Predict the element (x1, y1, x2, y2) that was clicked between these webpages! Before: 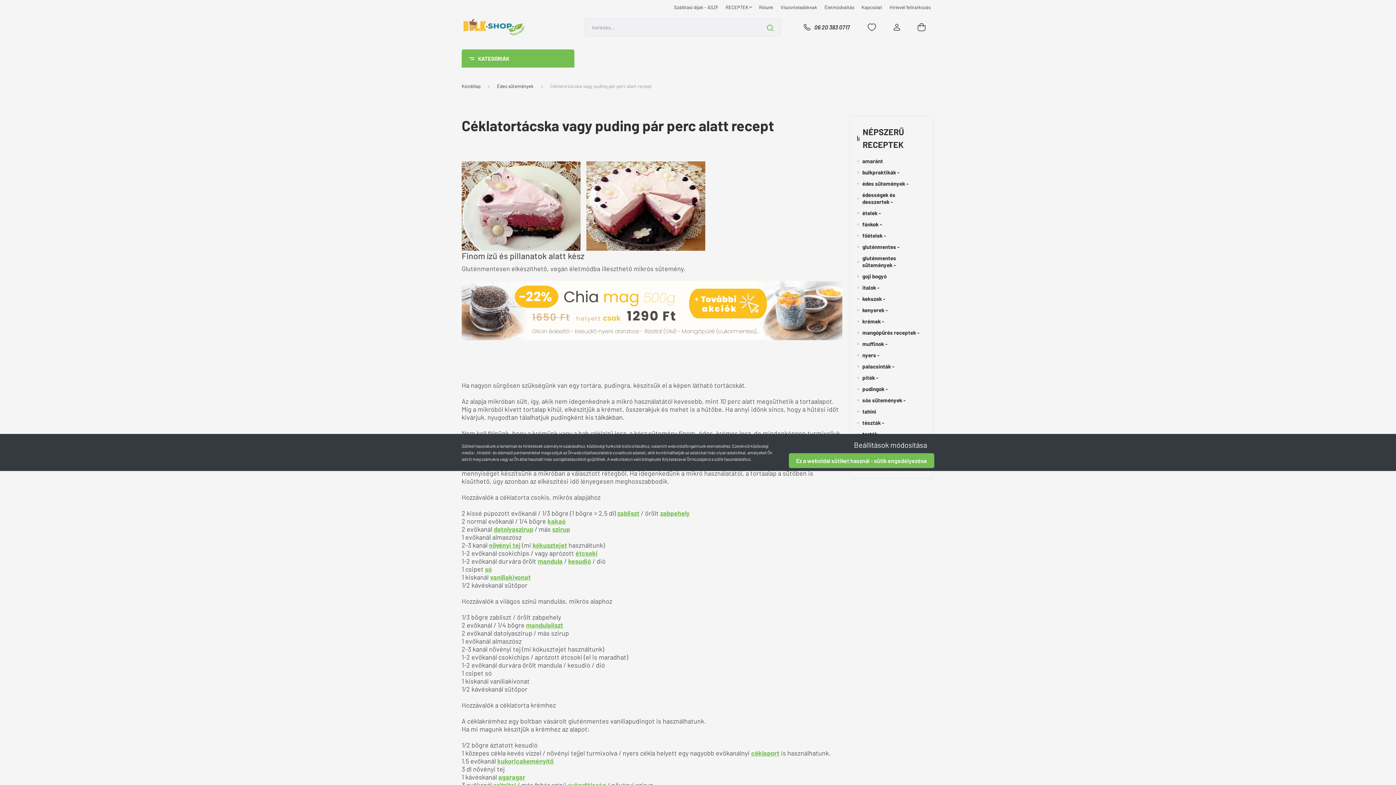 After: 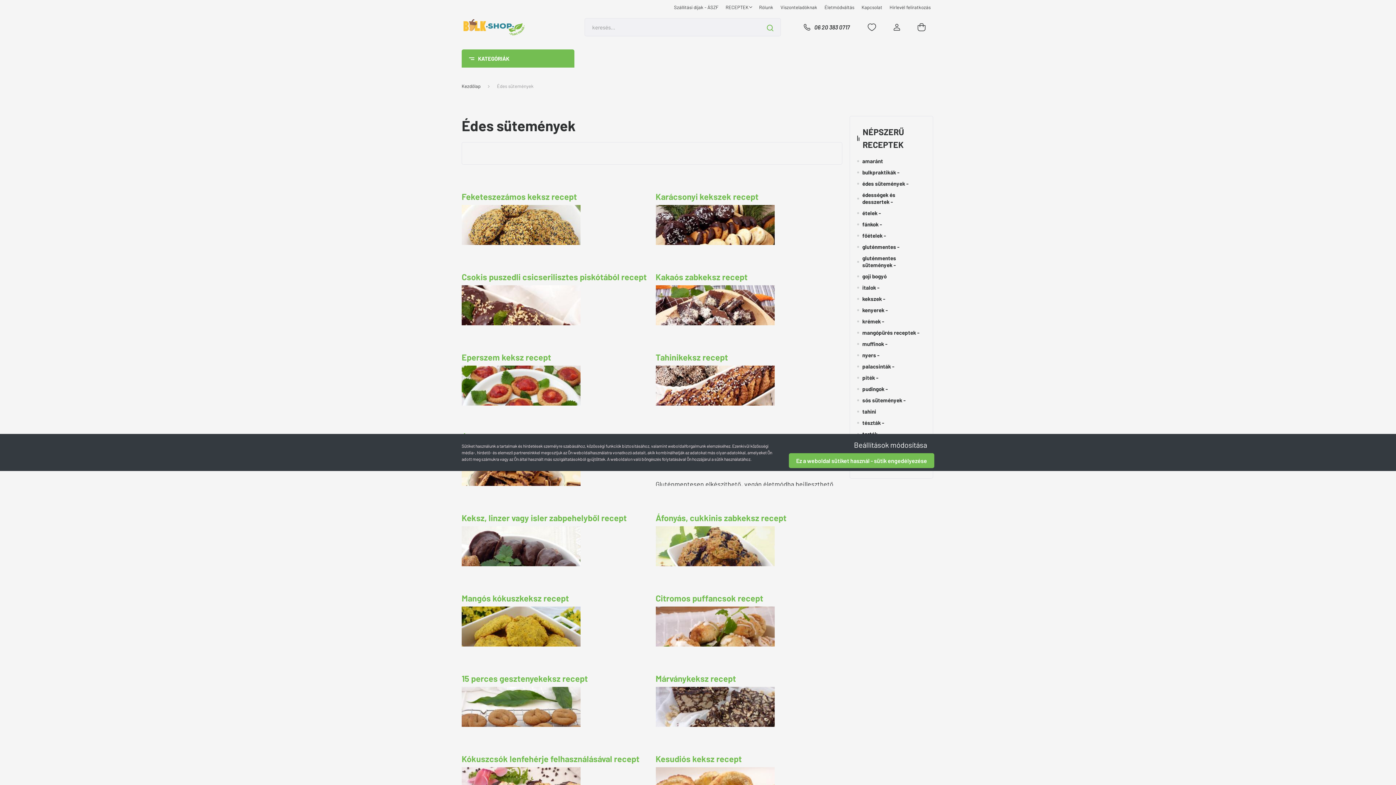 Action: label: kekszek - bbox: (857, 293, 925, 304)